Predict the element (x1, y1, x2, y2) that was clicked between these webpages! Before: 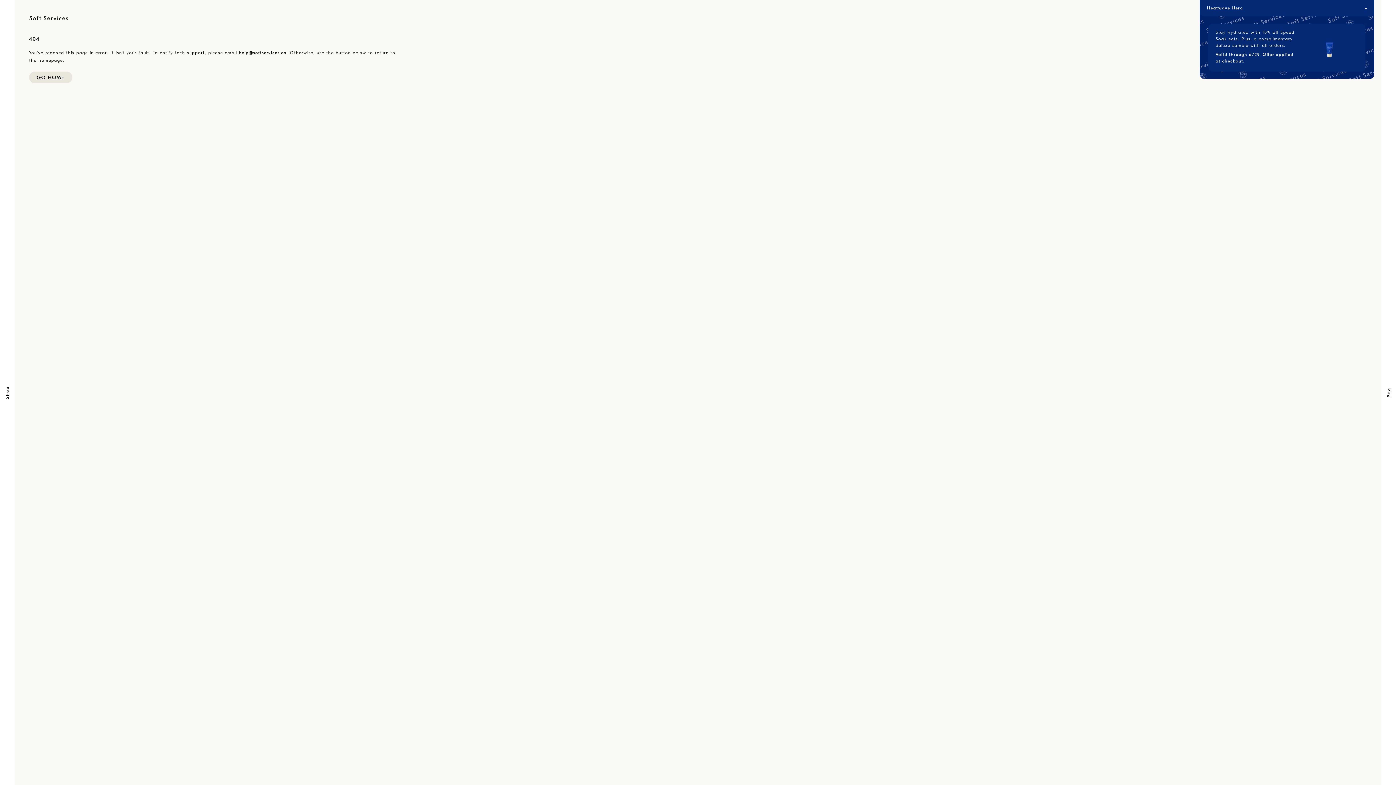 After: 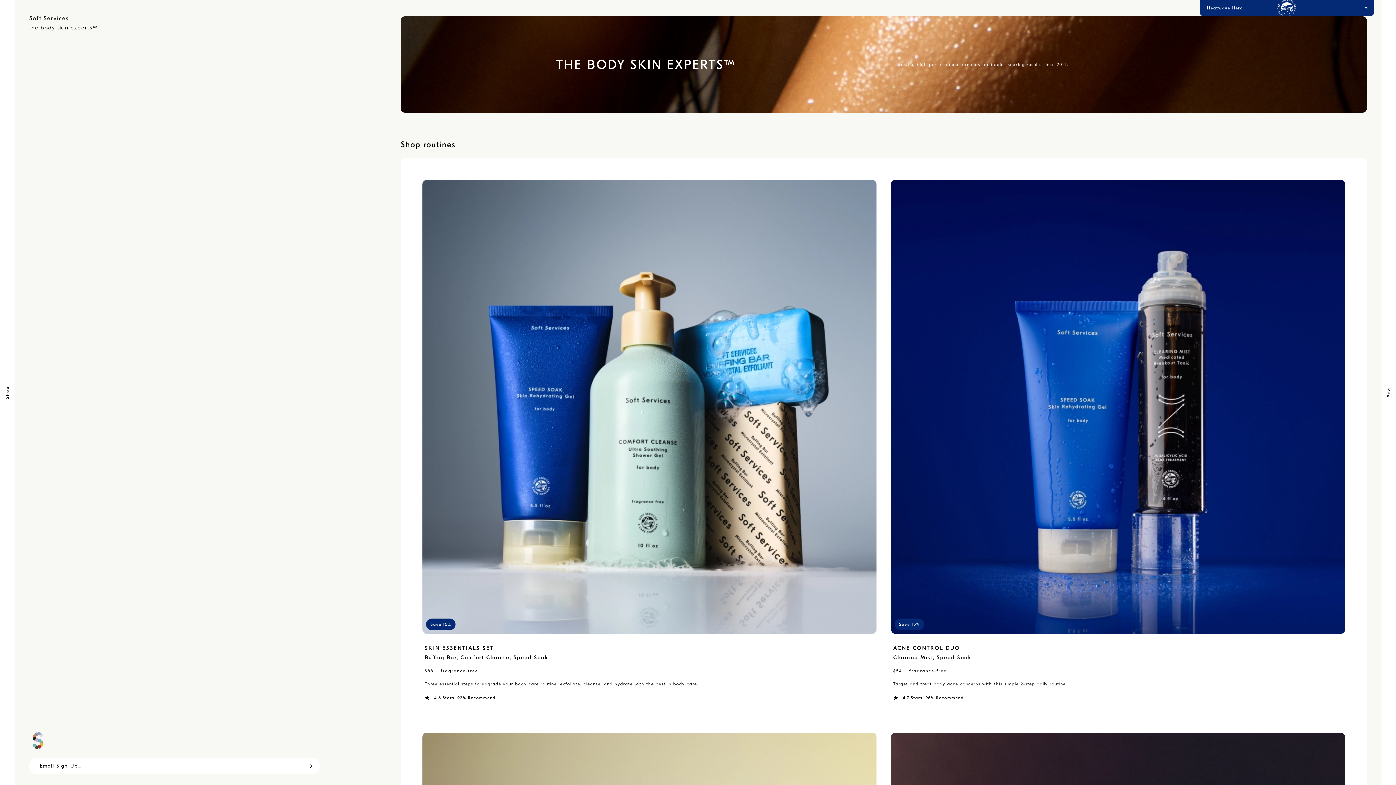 Action: bbox: (25, 11, 72, 25)